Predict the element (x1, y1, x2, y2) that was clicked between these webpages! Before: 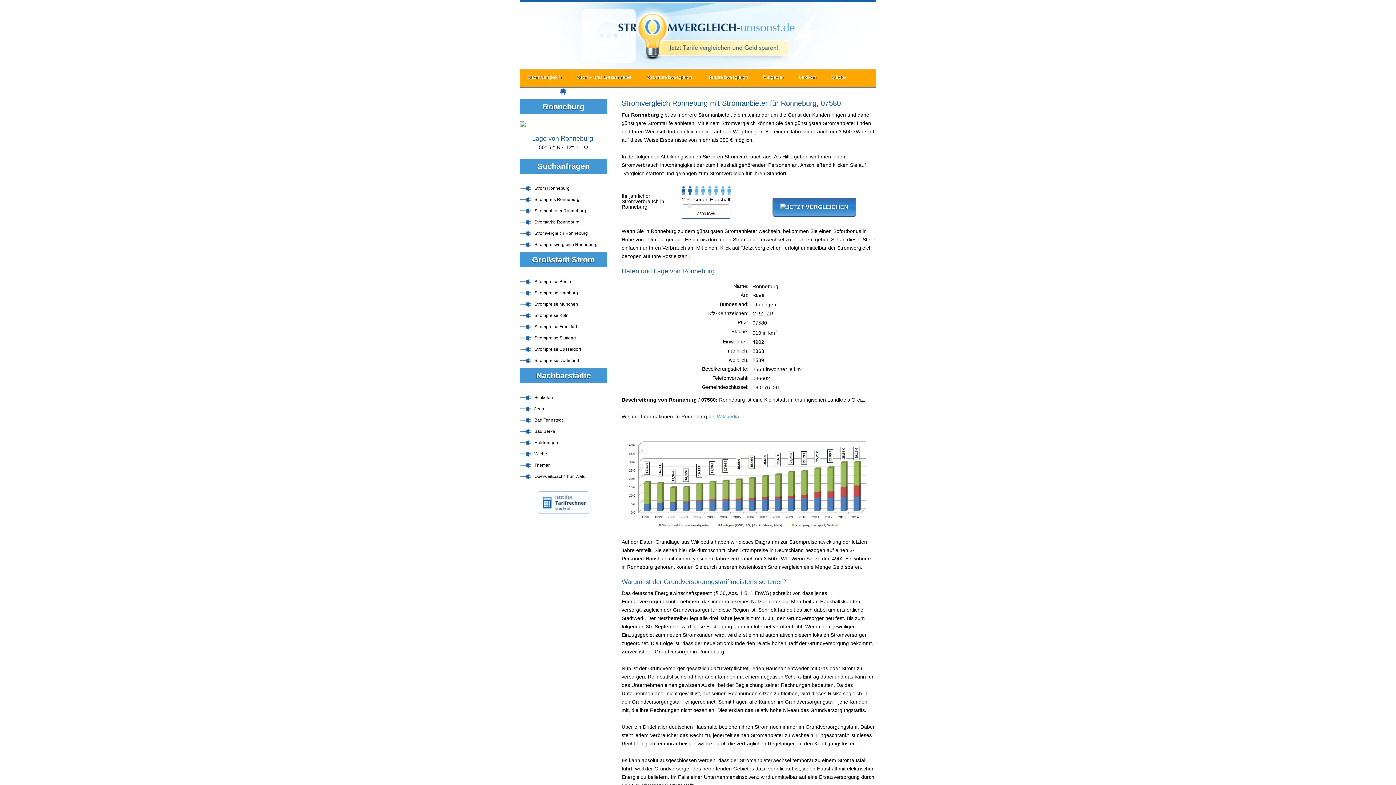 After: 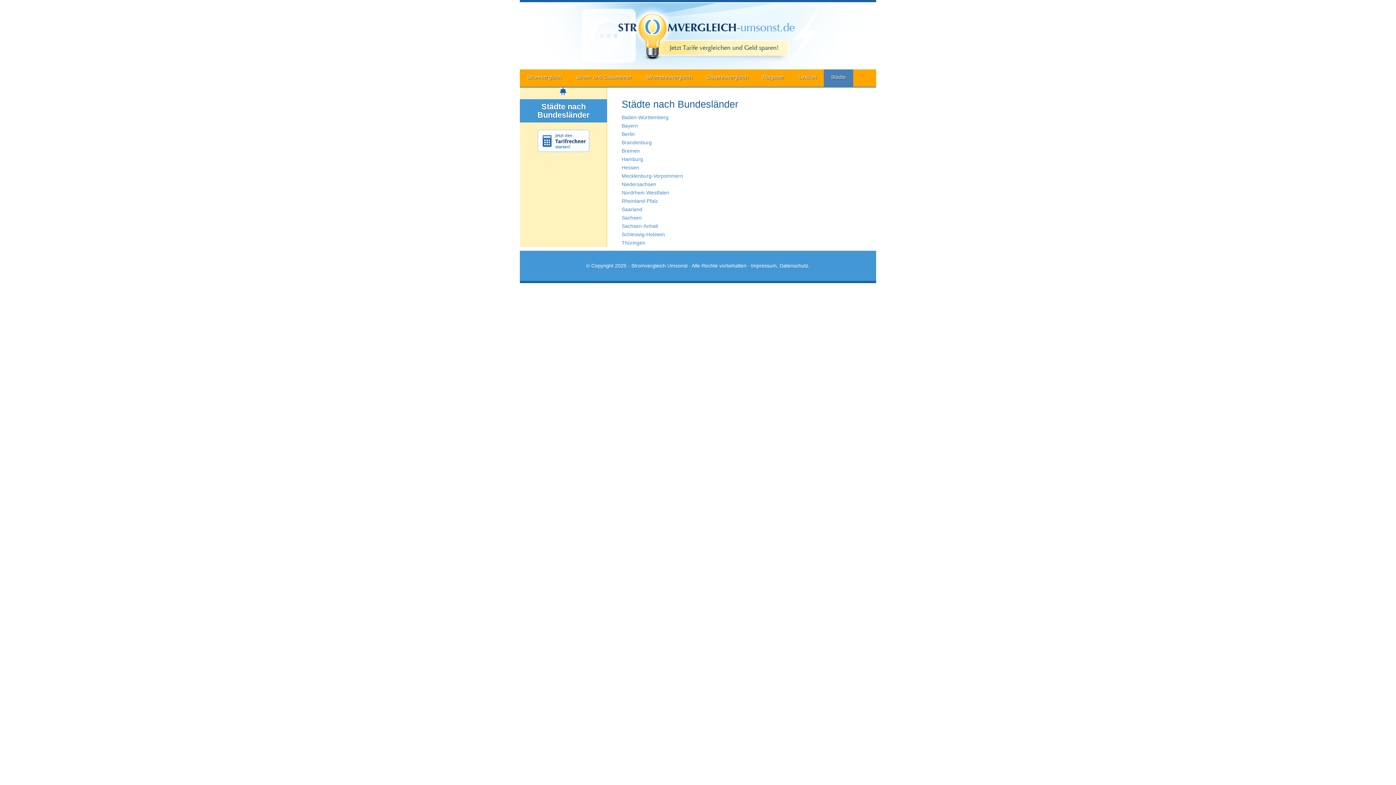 Action: bbox: (824, 69, 853, 85) label: Städte